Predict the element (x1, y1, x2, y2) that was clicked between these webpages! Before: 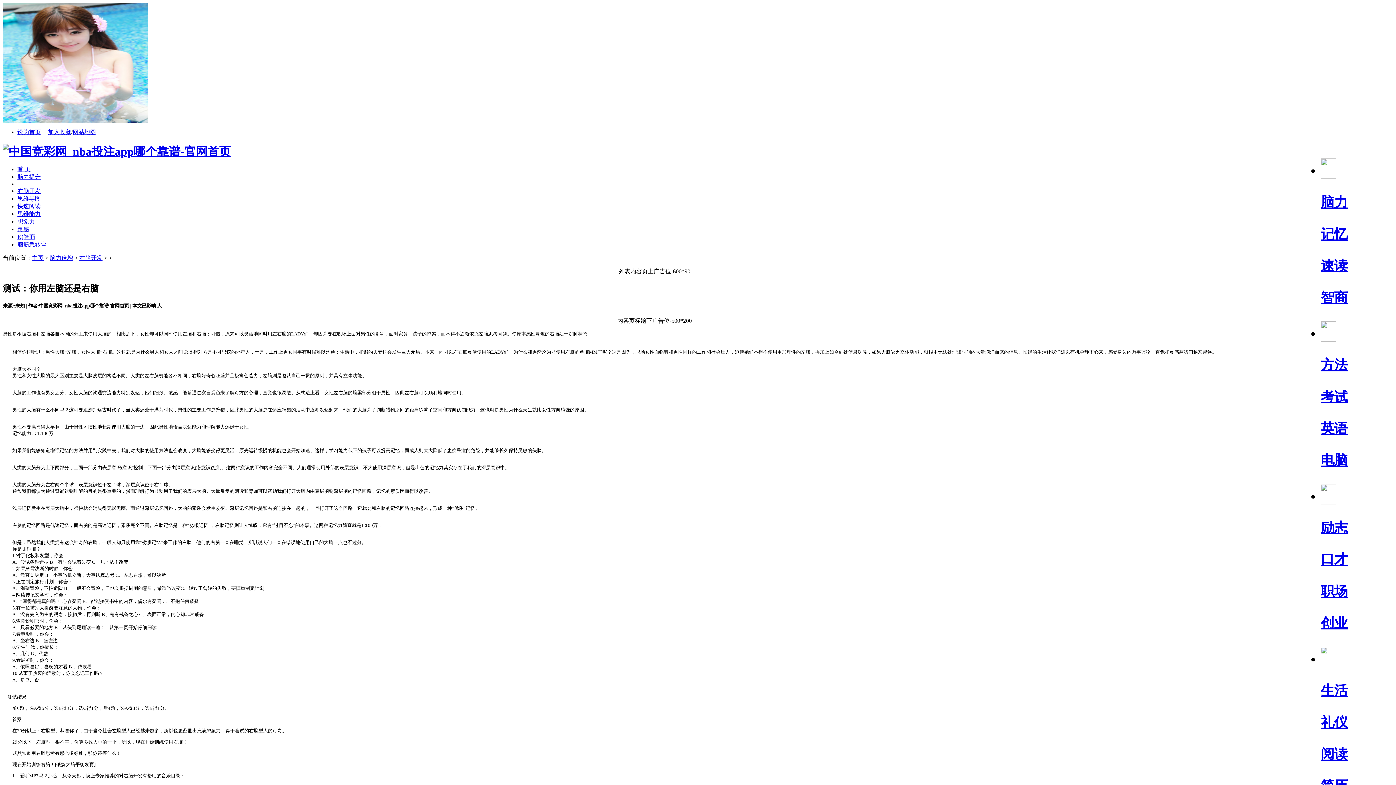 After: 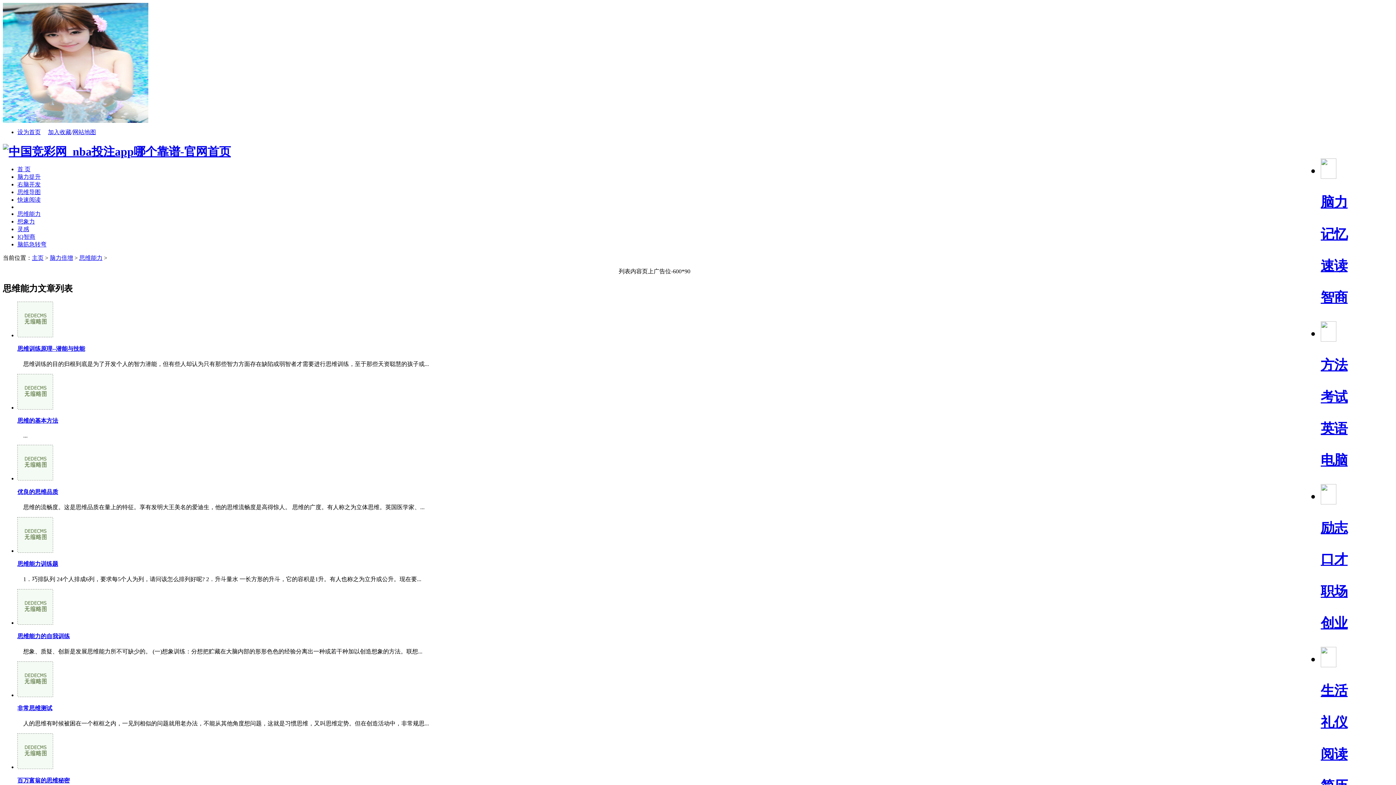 Action: label: 思维能力 bbox: (17, 211, 40, 217)